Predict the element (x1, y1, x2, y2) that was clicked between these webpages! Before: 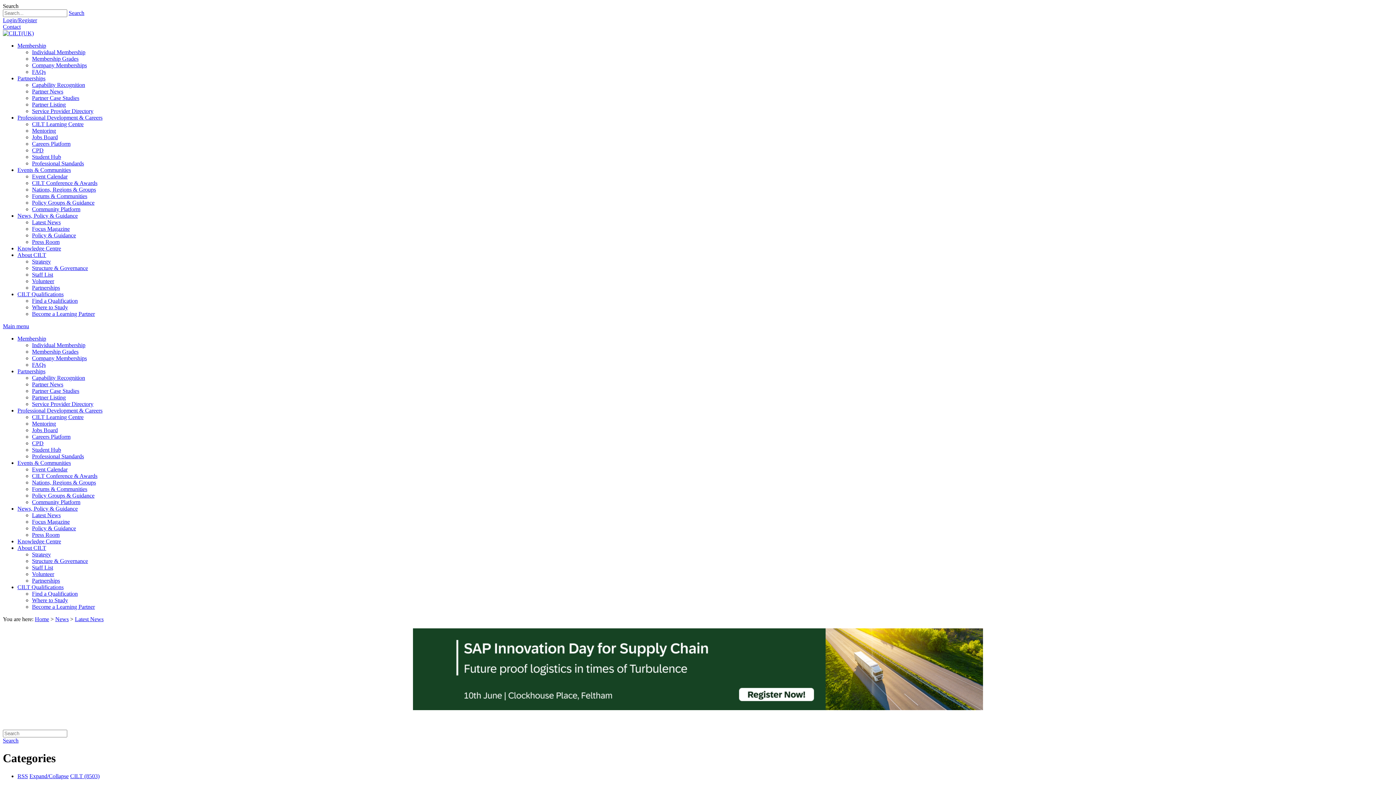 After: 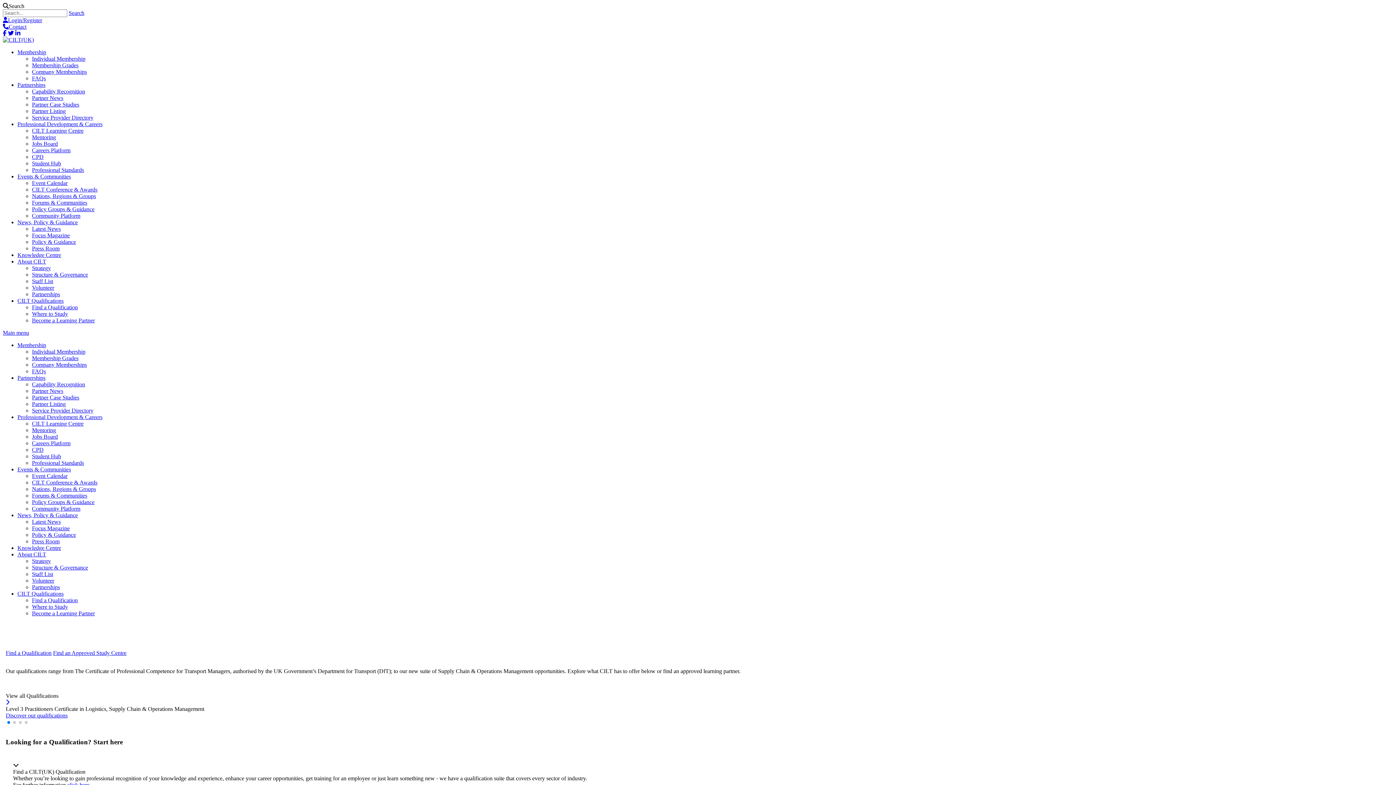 Action: label: CILT Qualifications bbox: (17, 291, 63, 297)